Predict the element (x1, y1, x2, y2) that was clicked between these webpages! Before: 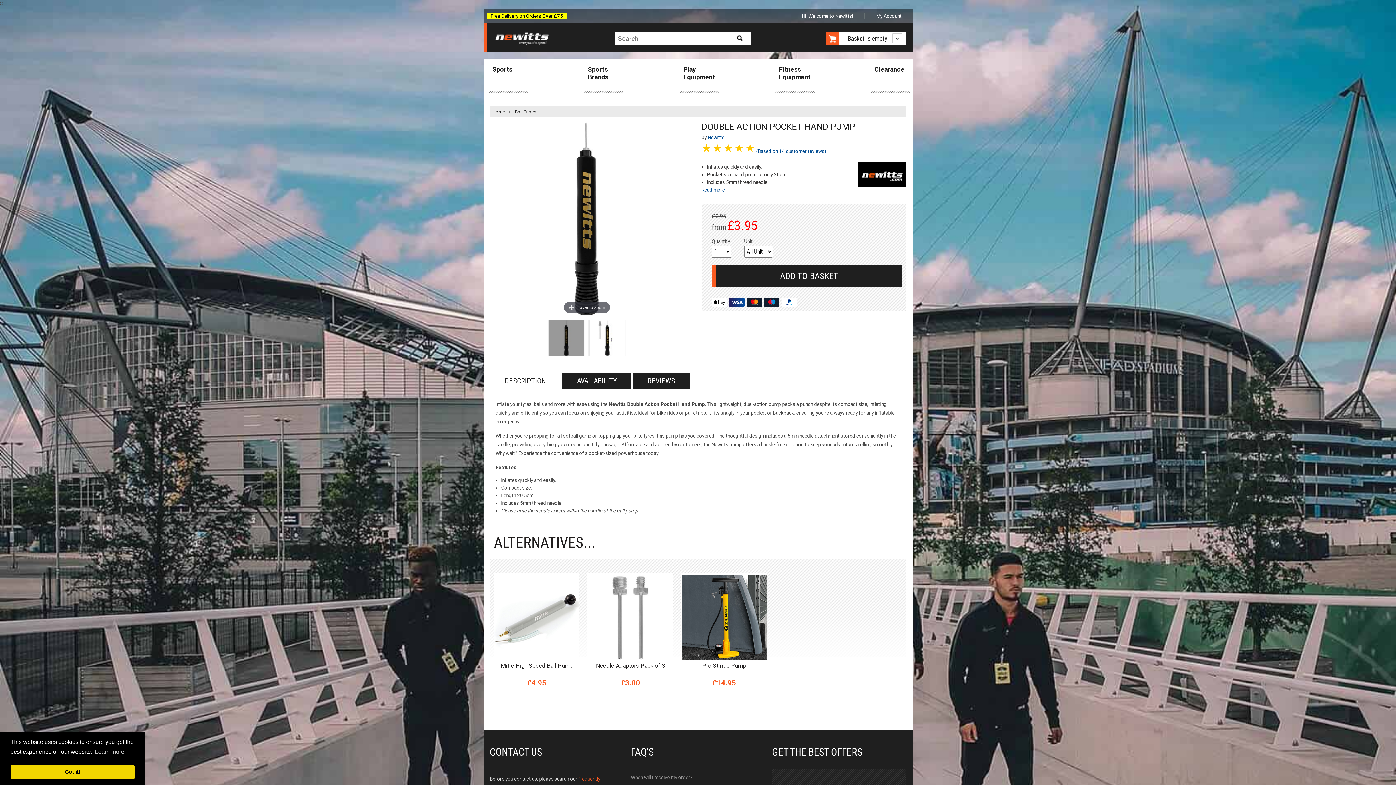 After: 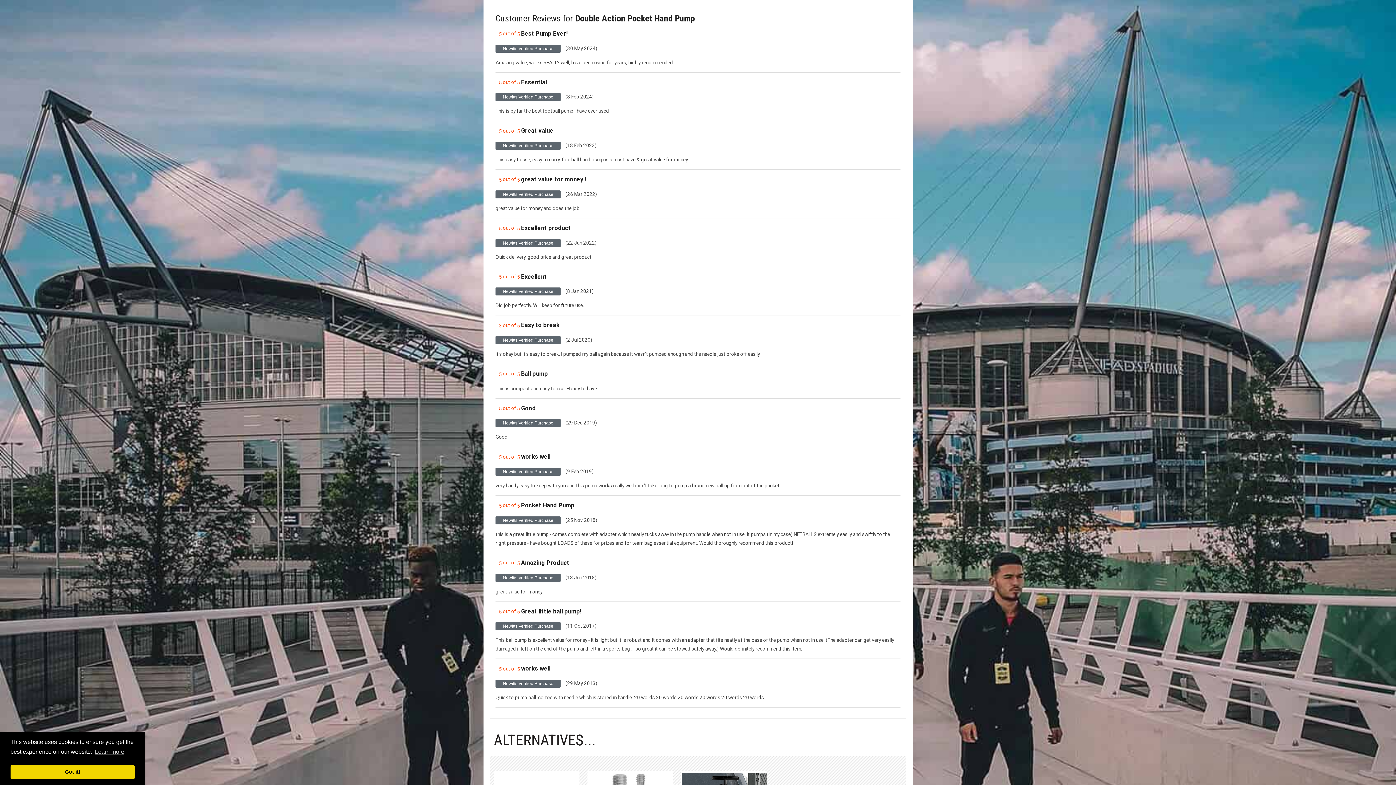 Action: bbox: (701, 146, 906, 155) label: (Based on 14 customer reviews)